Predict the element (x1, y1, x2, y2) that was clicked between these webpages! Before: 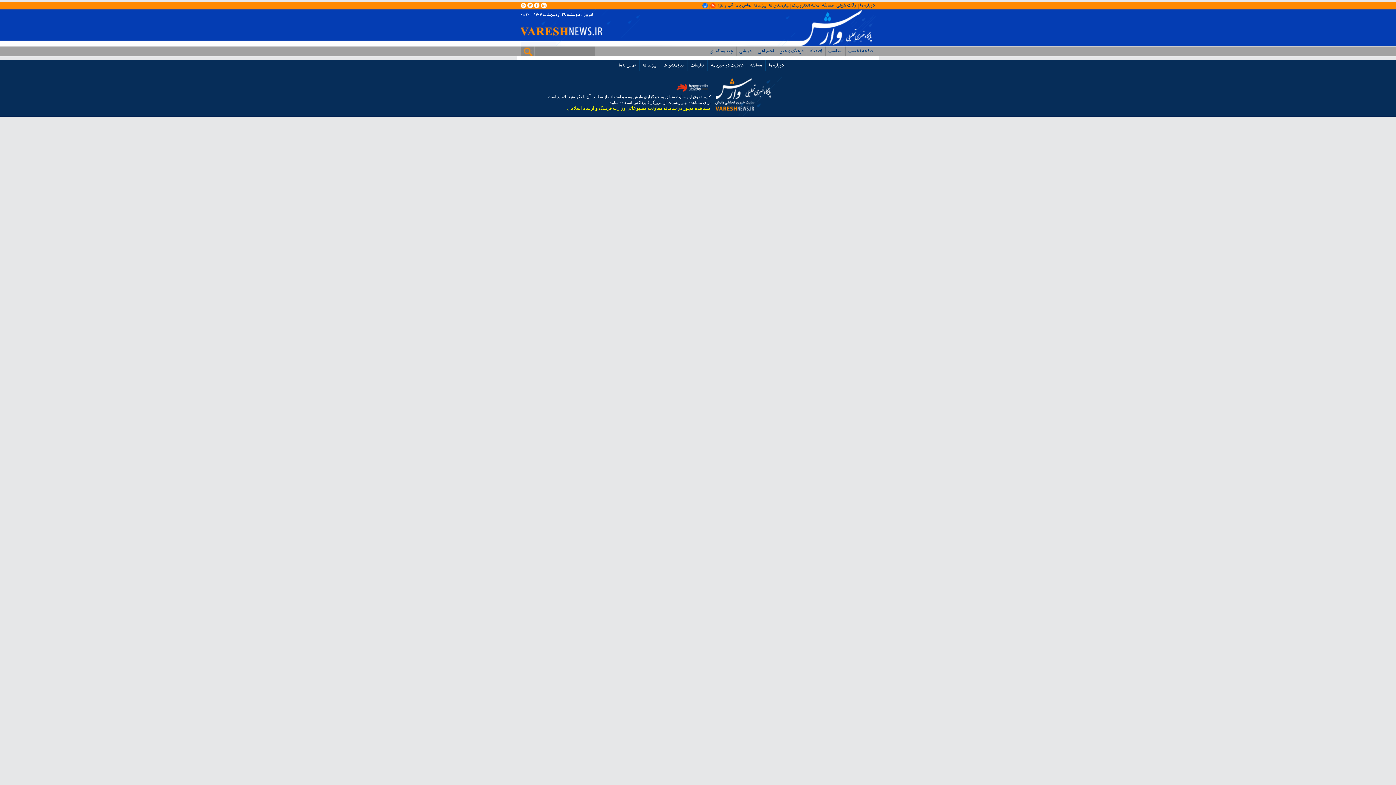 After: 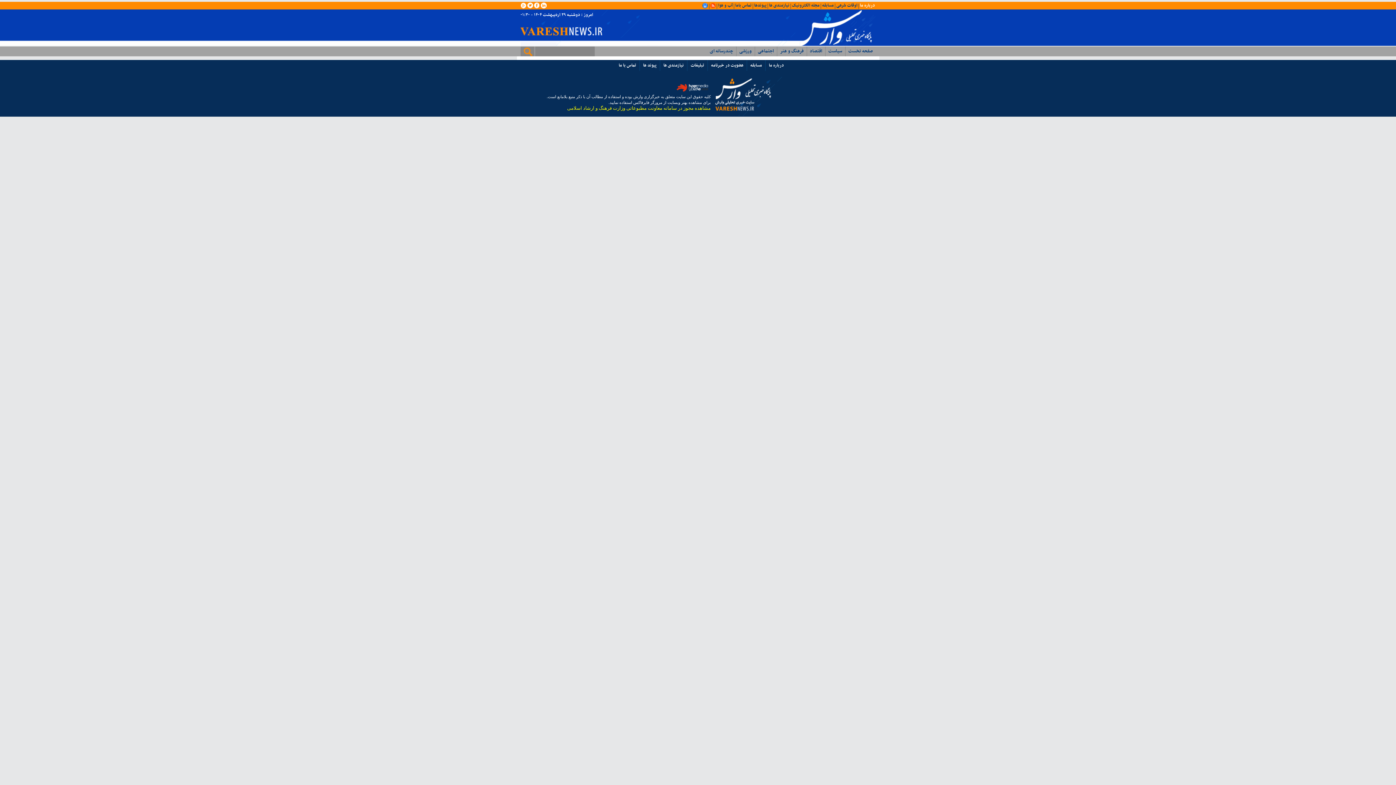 Action: bbox: (859, 1, 875, 9) label: درباره ما